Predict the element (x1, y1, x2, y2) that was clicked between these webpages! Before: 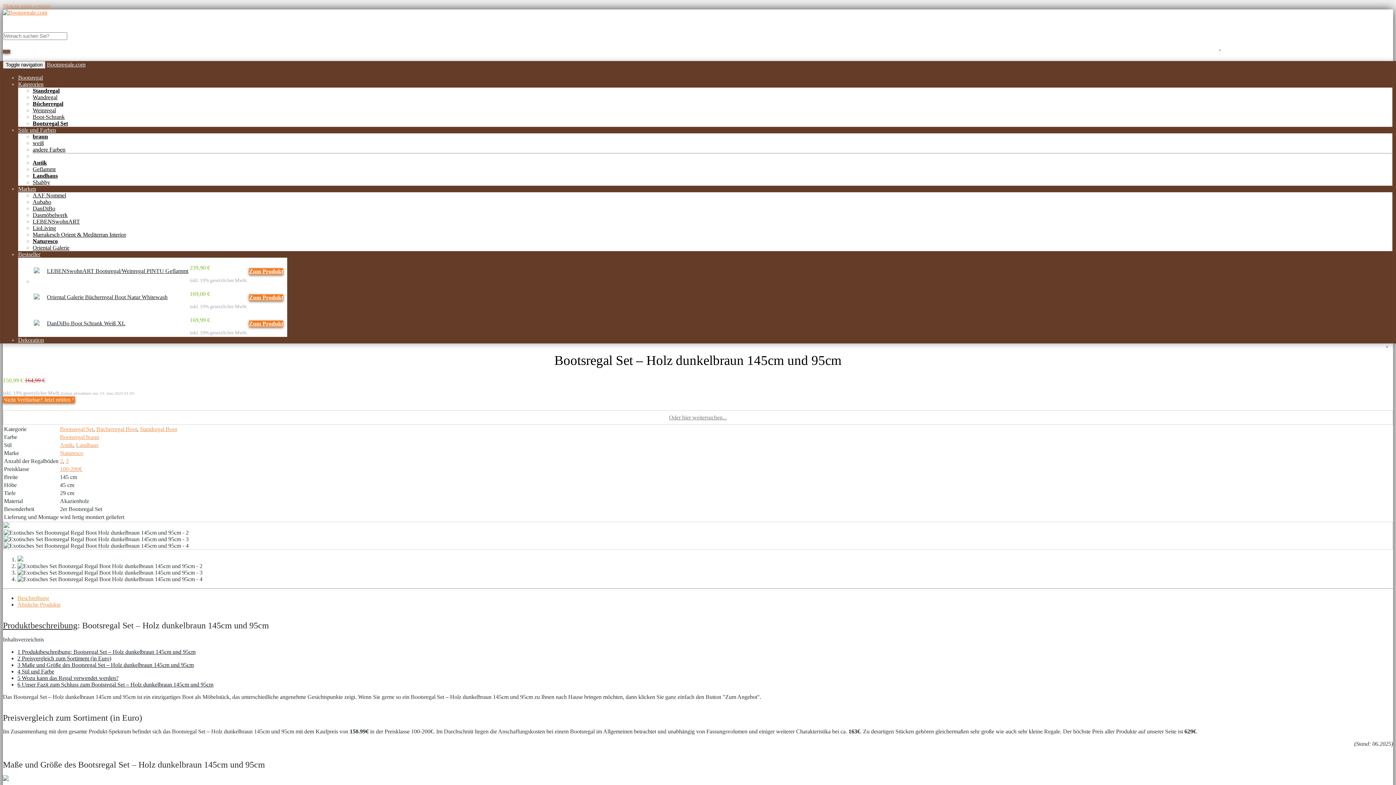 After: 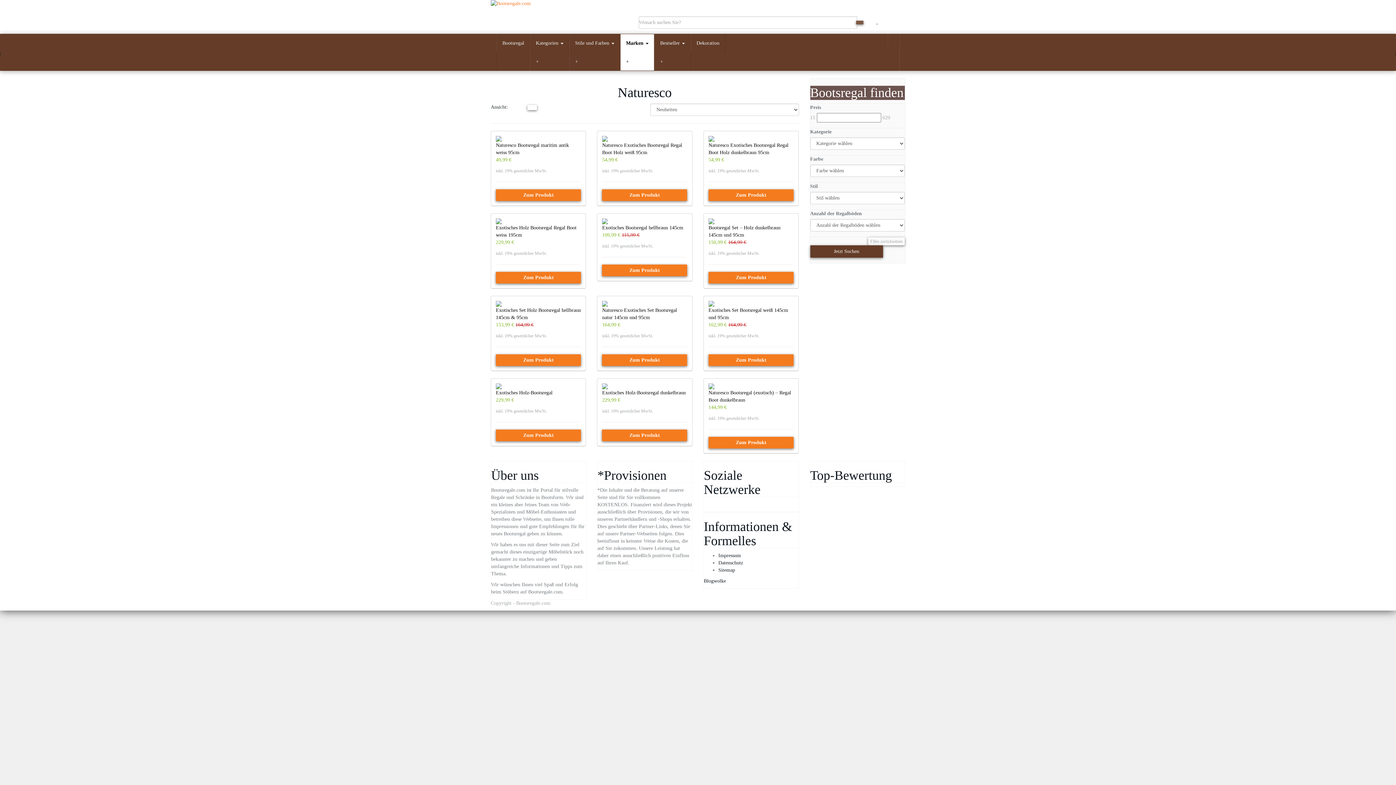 Action: bbox: (32, 238, 57, 244) label: Naturesco